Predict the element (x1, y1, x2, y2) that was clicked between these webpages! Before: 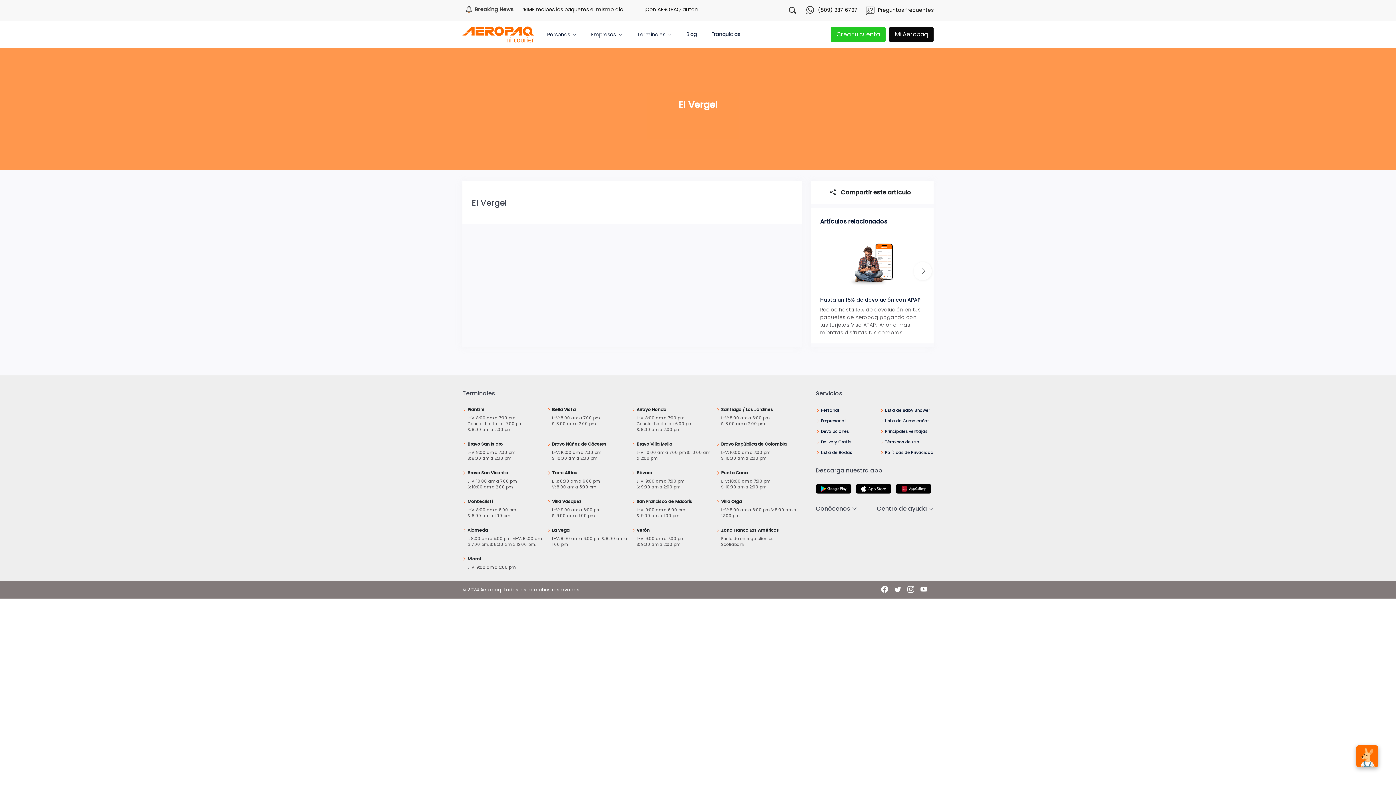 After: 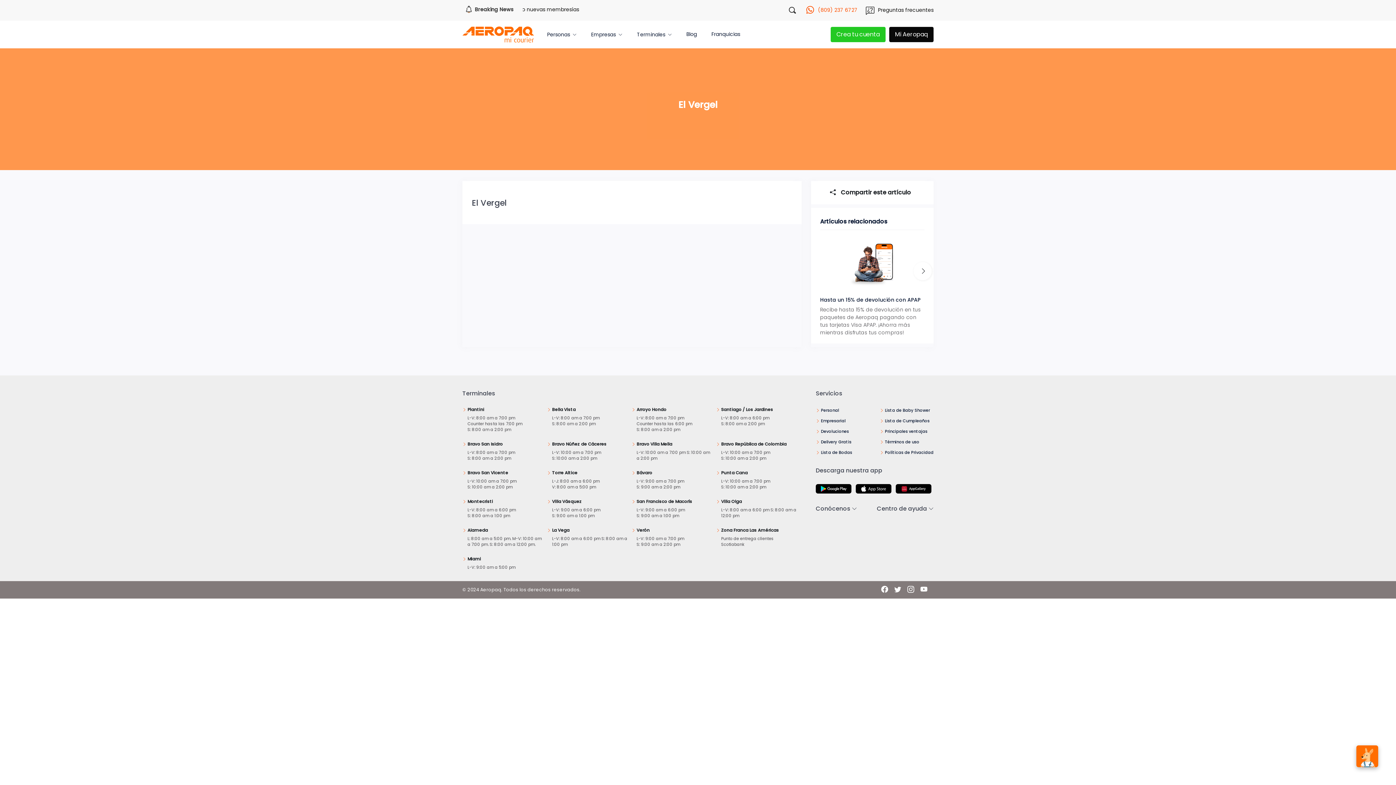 Action: label:  (809) 237 6727 bbox: (801, 0, 861, 20)